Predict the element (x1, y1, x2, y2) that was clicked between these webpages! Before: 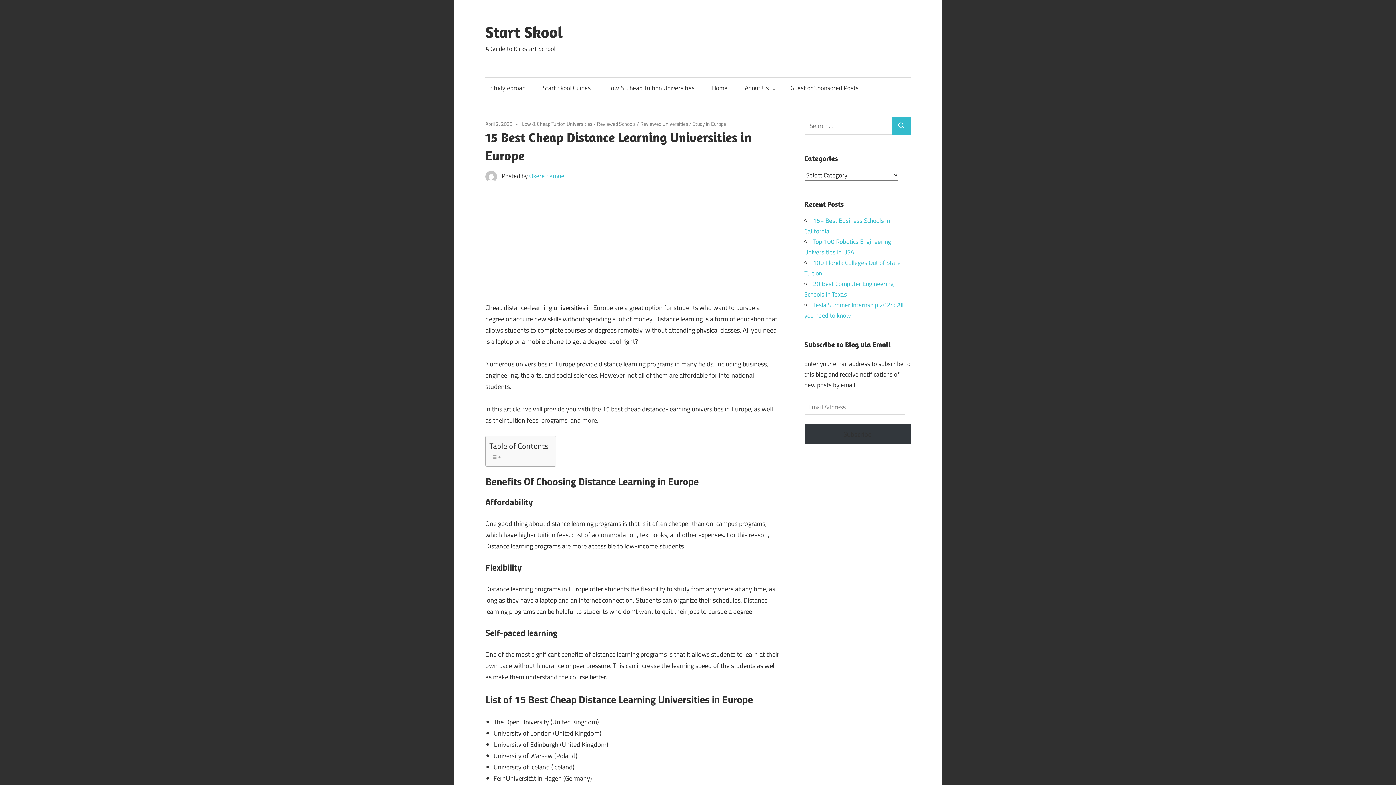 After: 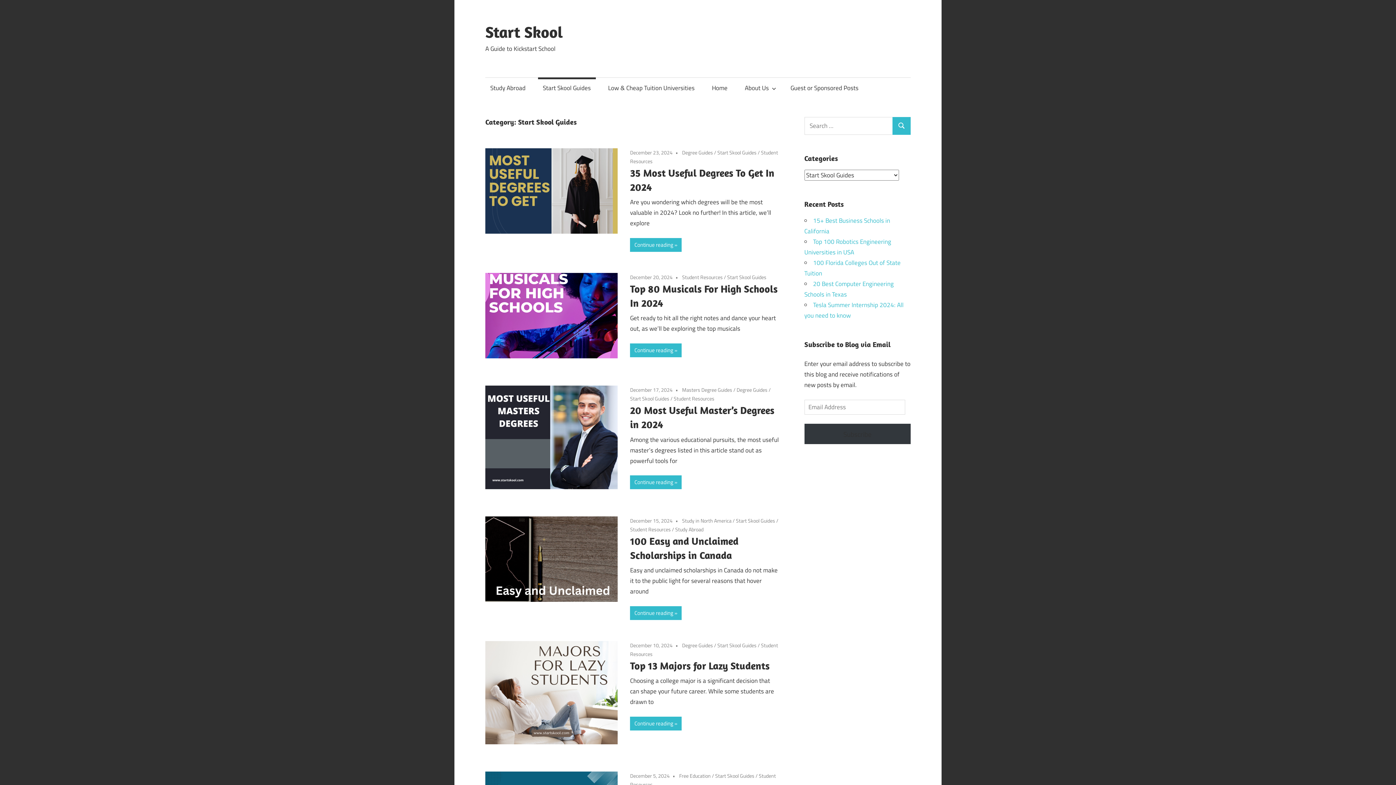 Action: bbox: (538, 77, 595, 98) label: Start Skool Guides